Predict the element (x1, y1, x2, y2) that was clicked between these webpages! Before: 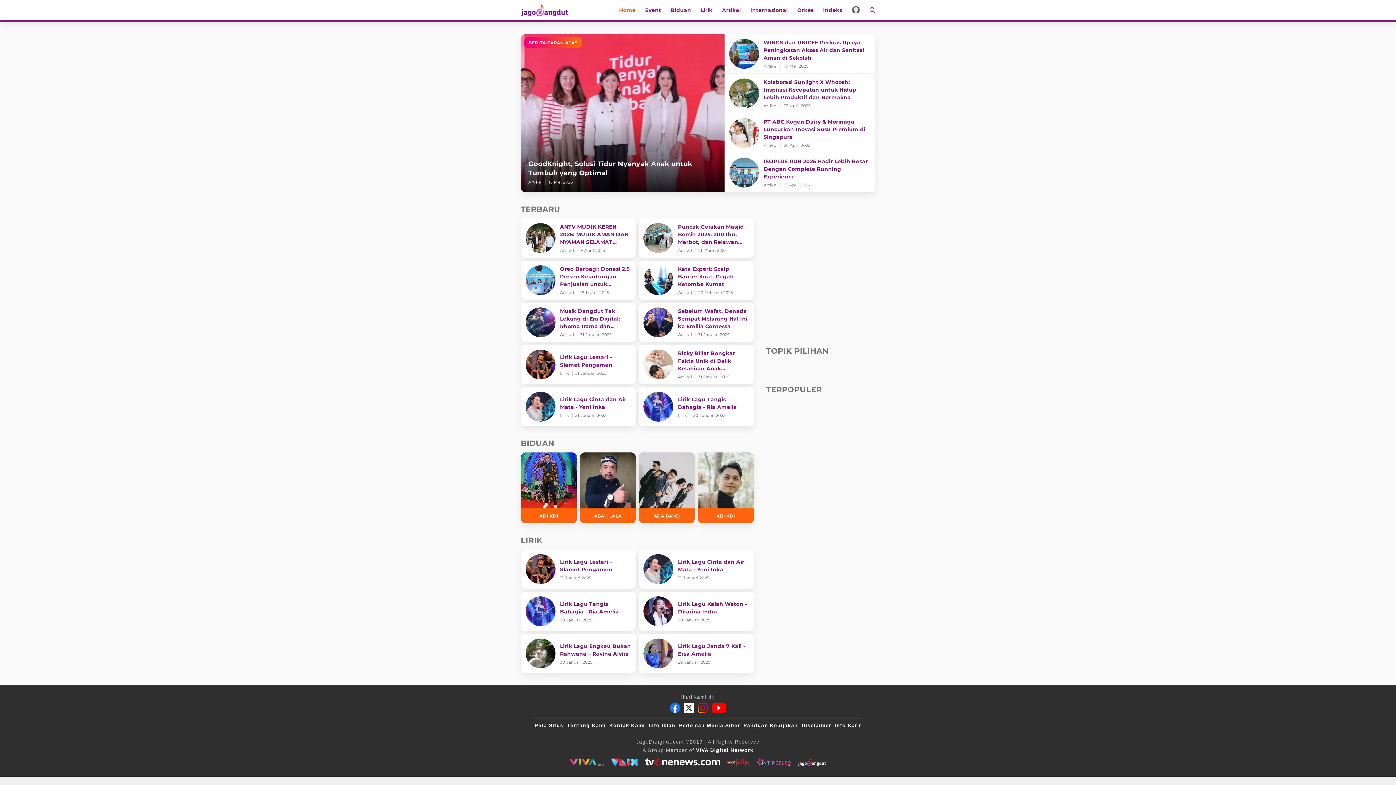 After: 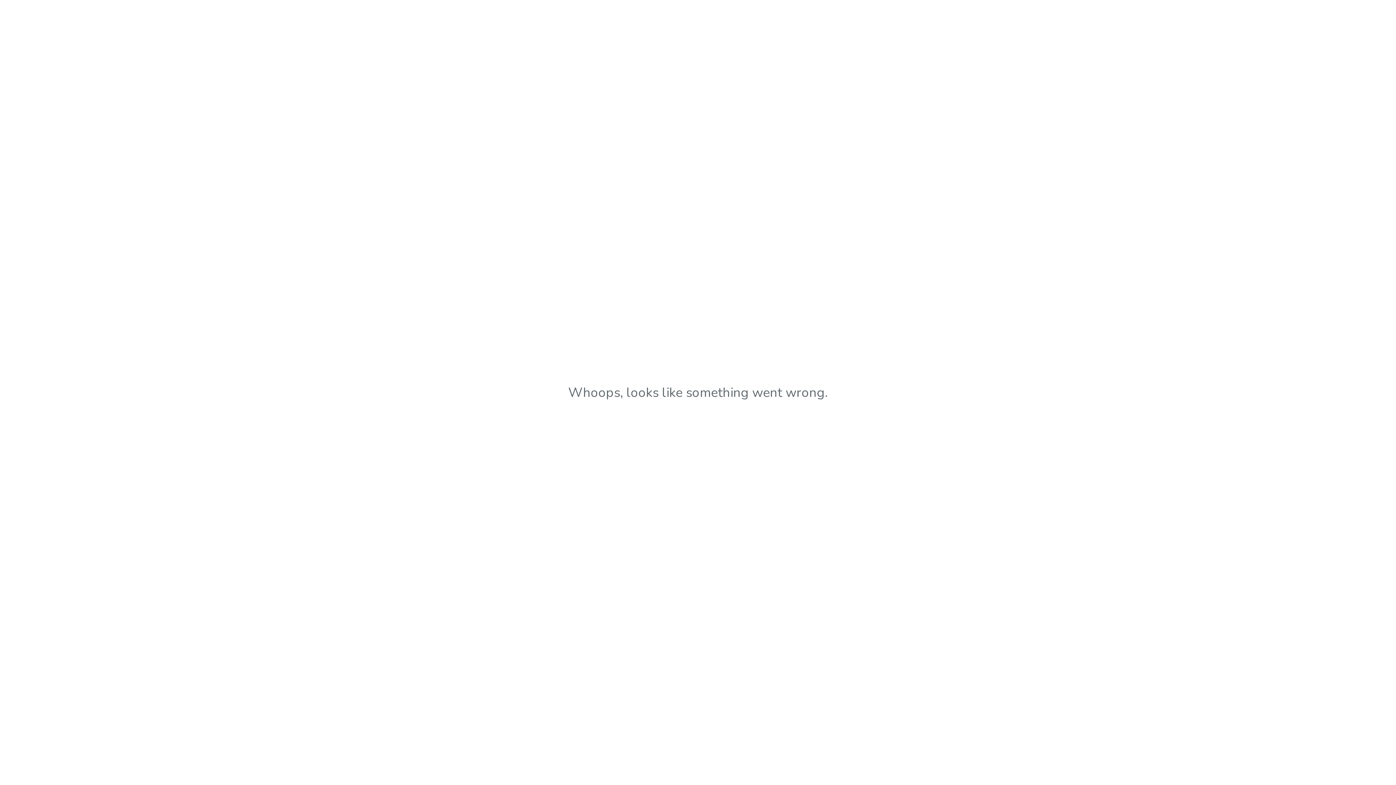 Action: label: Event bbox: (640, 0, 666, 20)